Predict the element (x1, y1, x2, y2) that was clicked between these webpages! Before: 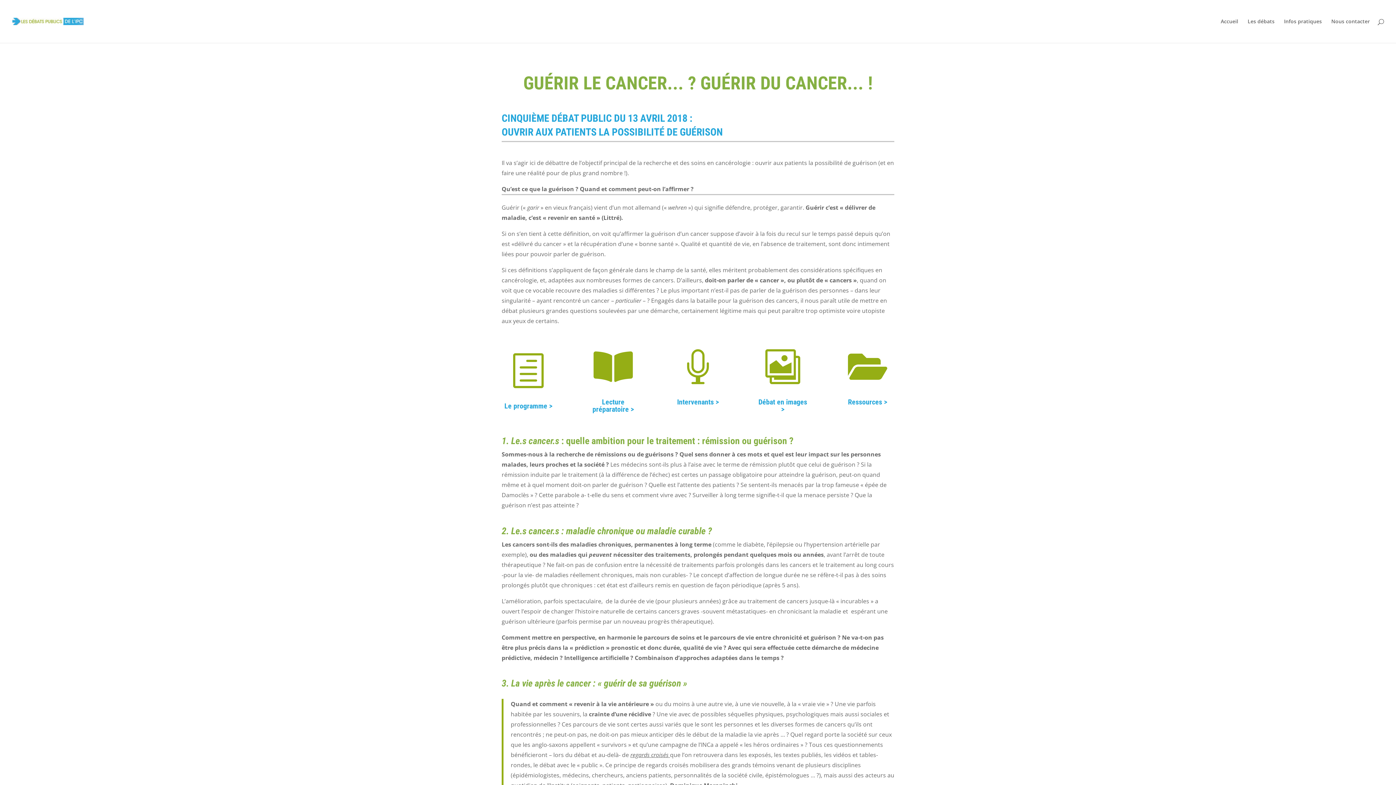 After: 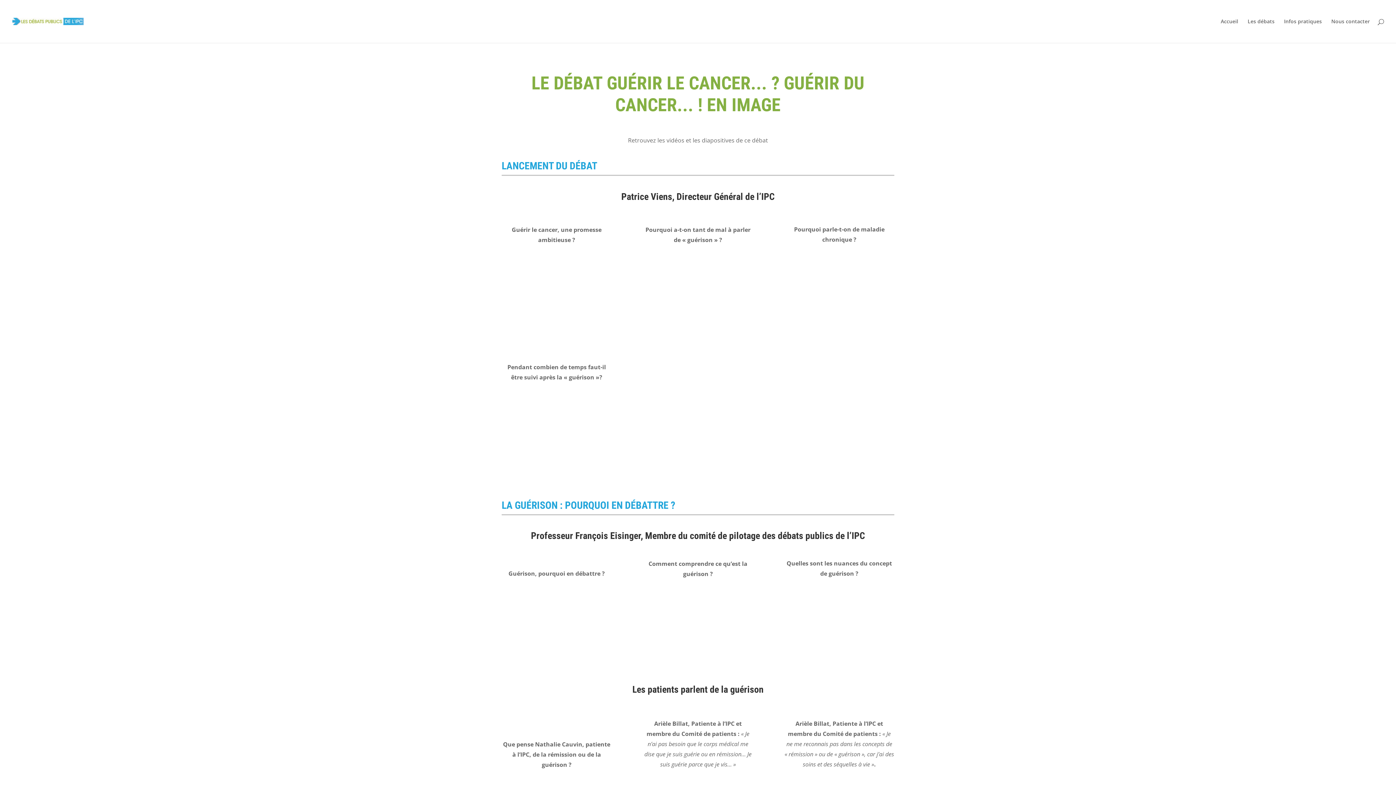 Action: bbox: (758, 397, 807, 413) label: Débat en images >